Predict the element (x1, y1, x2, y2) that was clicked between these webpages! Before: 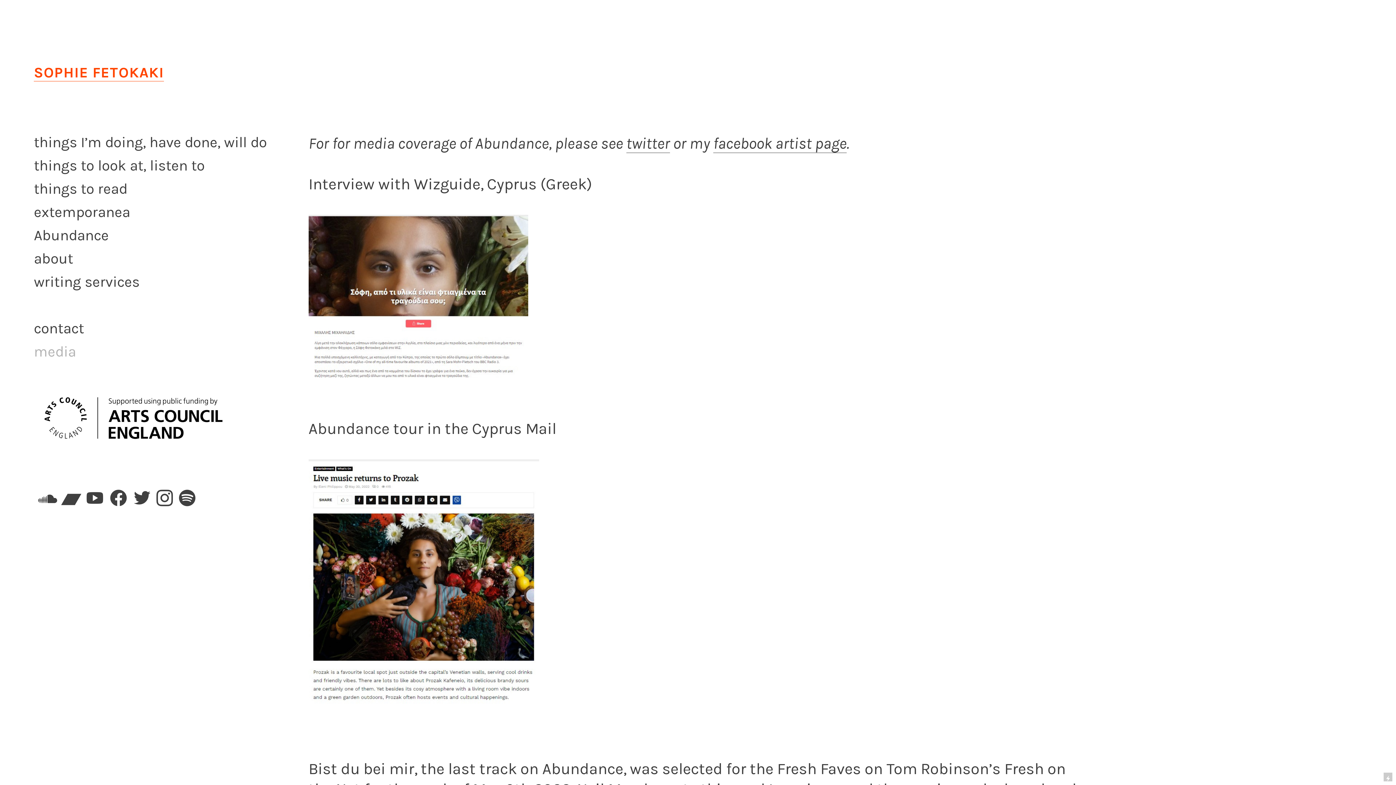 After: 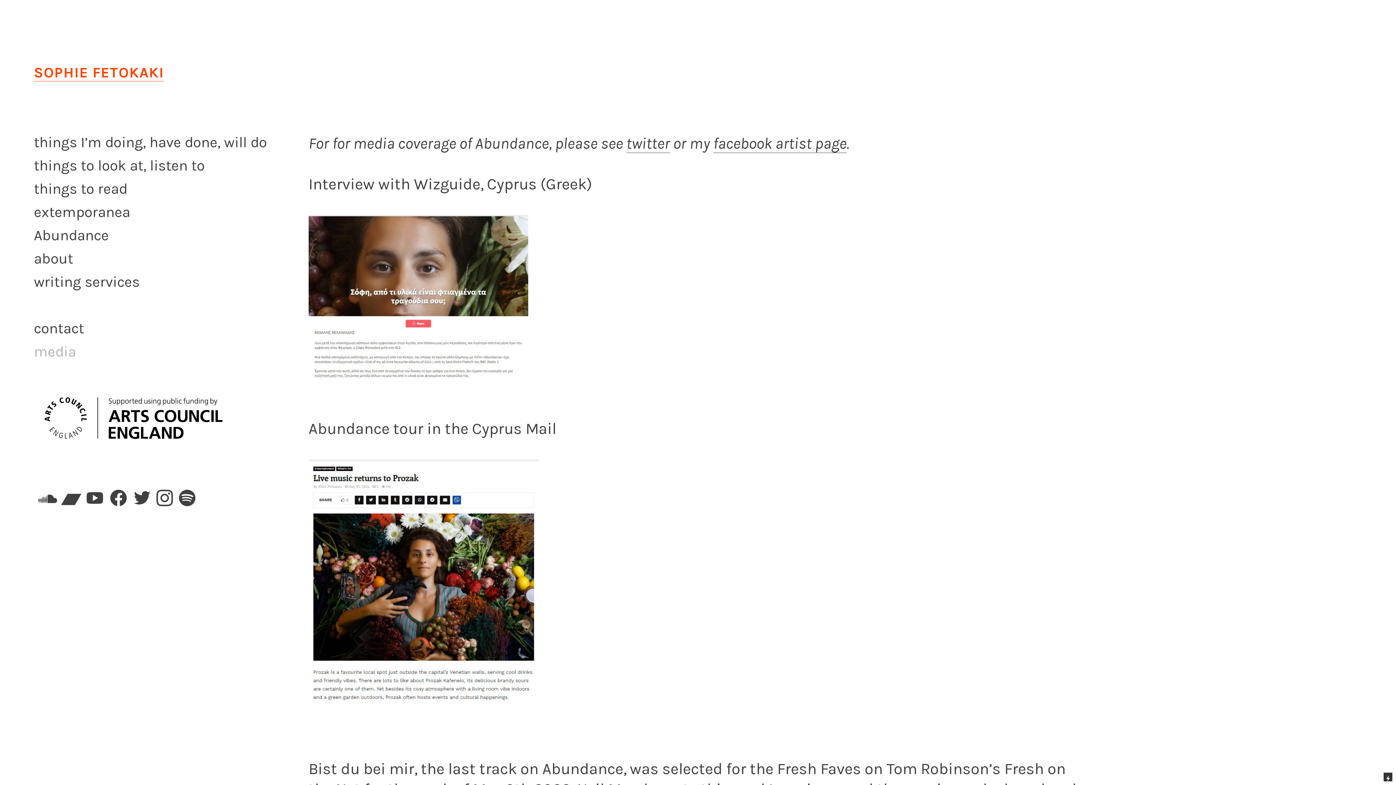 Action: bbox: (1384, 773, 1392, 781)